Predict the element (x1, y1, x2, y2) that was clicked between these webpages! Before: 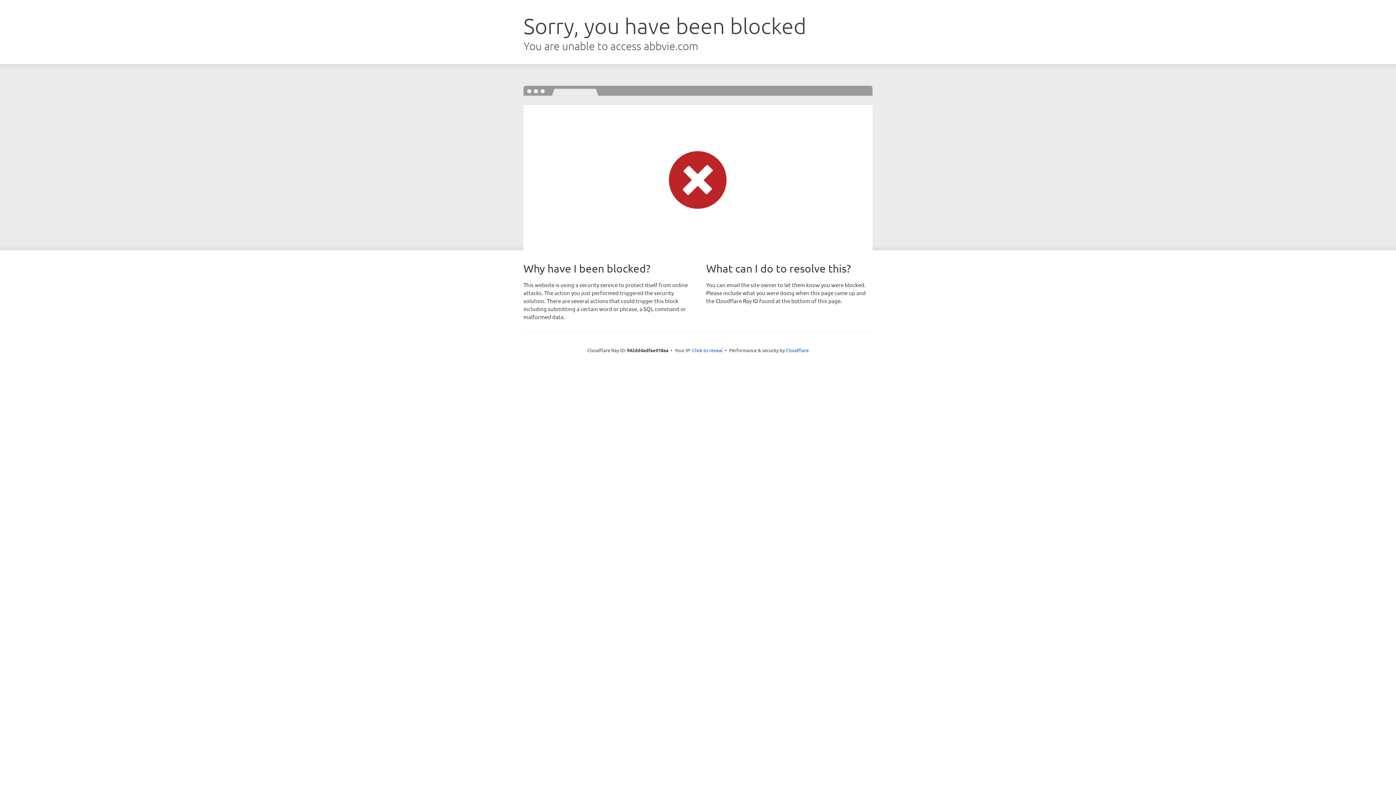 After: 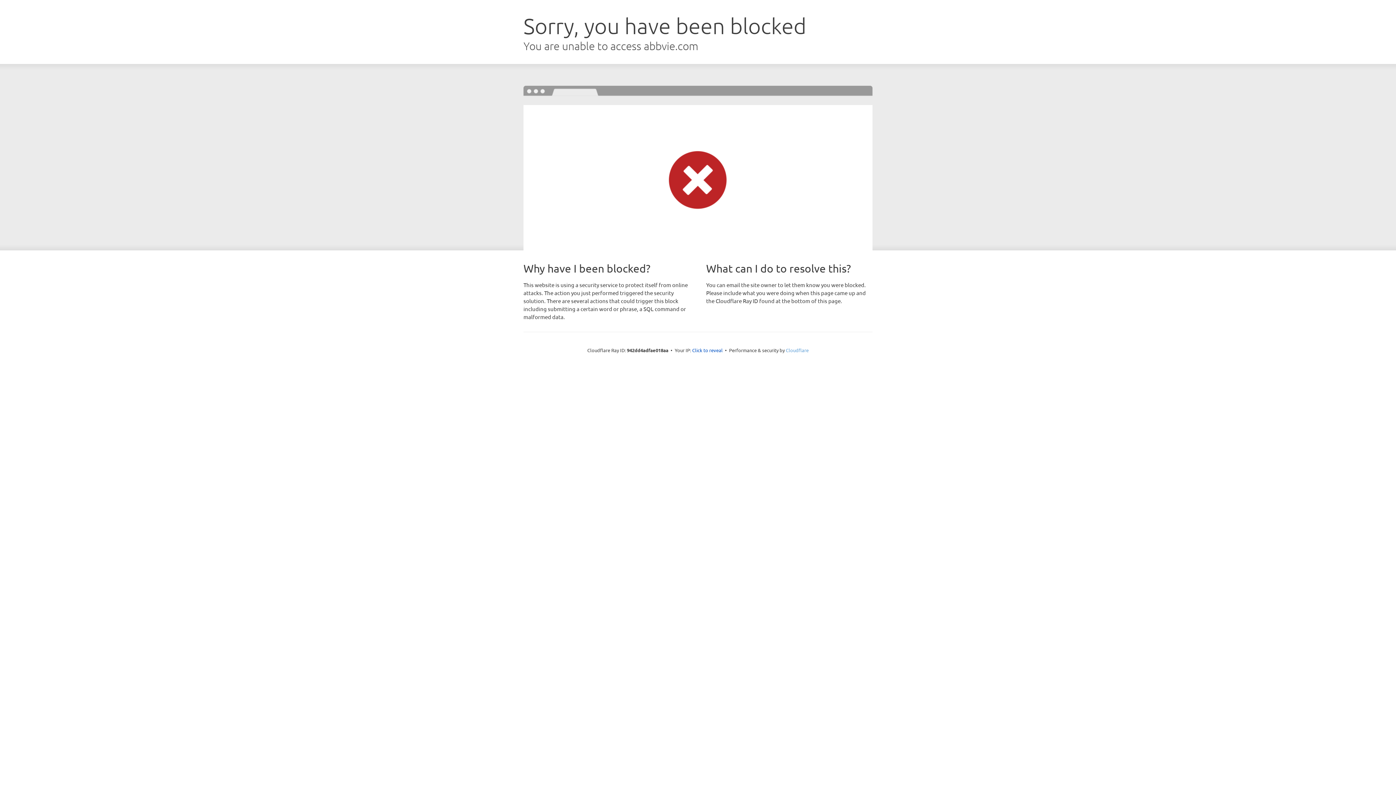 Action: bbox: (786, 347, 808, 353) label: Cloudflare